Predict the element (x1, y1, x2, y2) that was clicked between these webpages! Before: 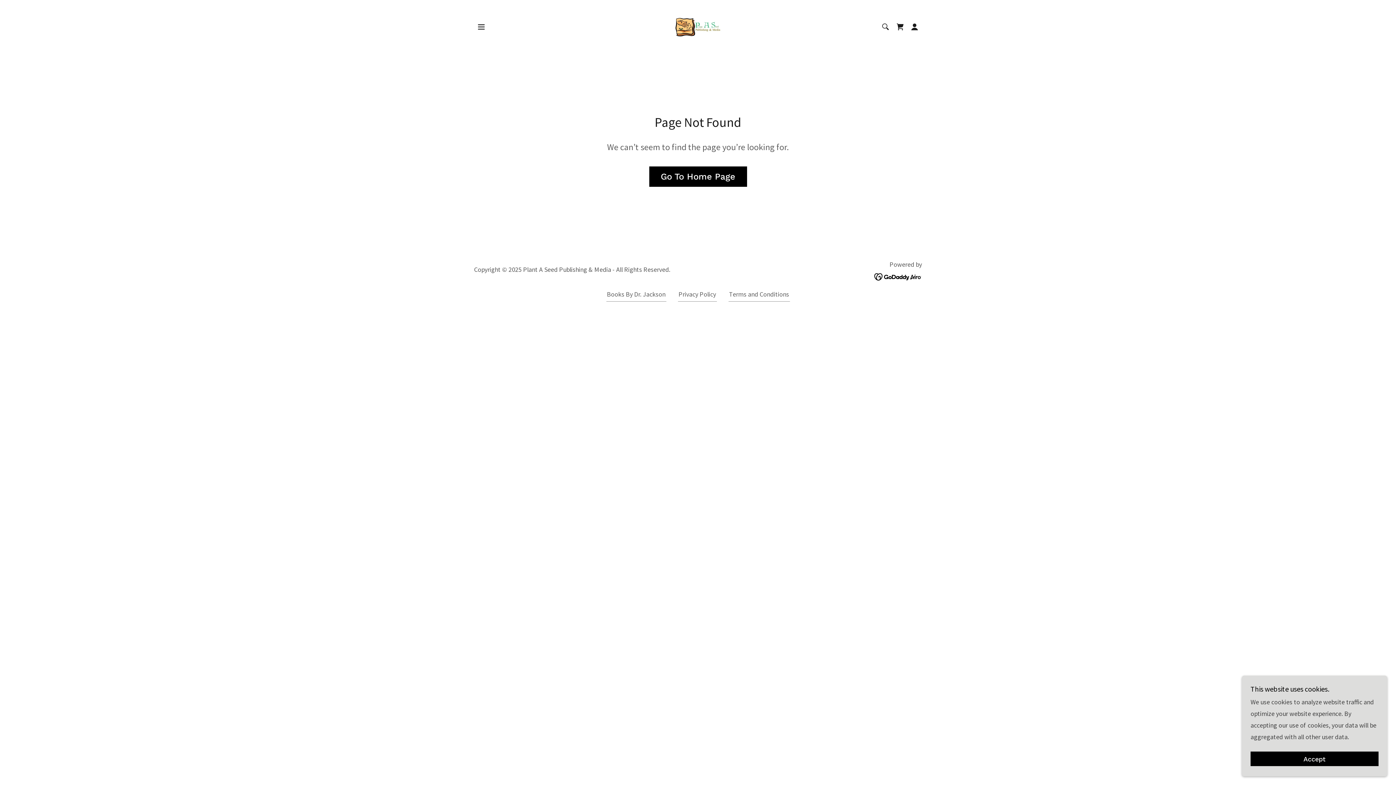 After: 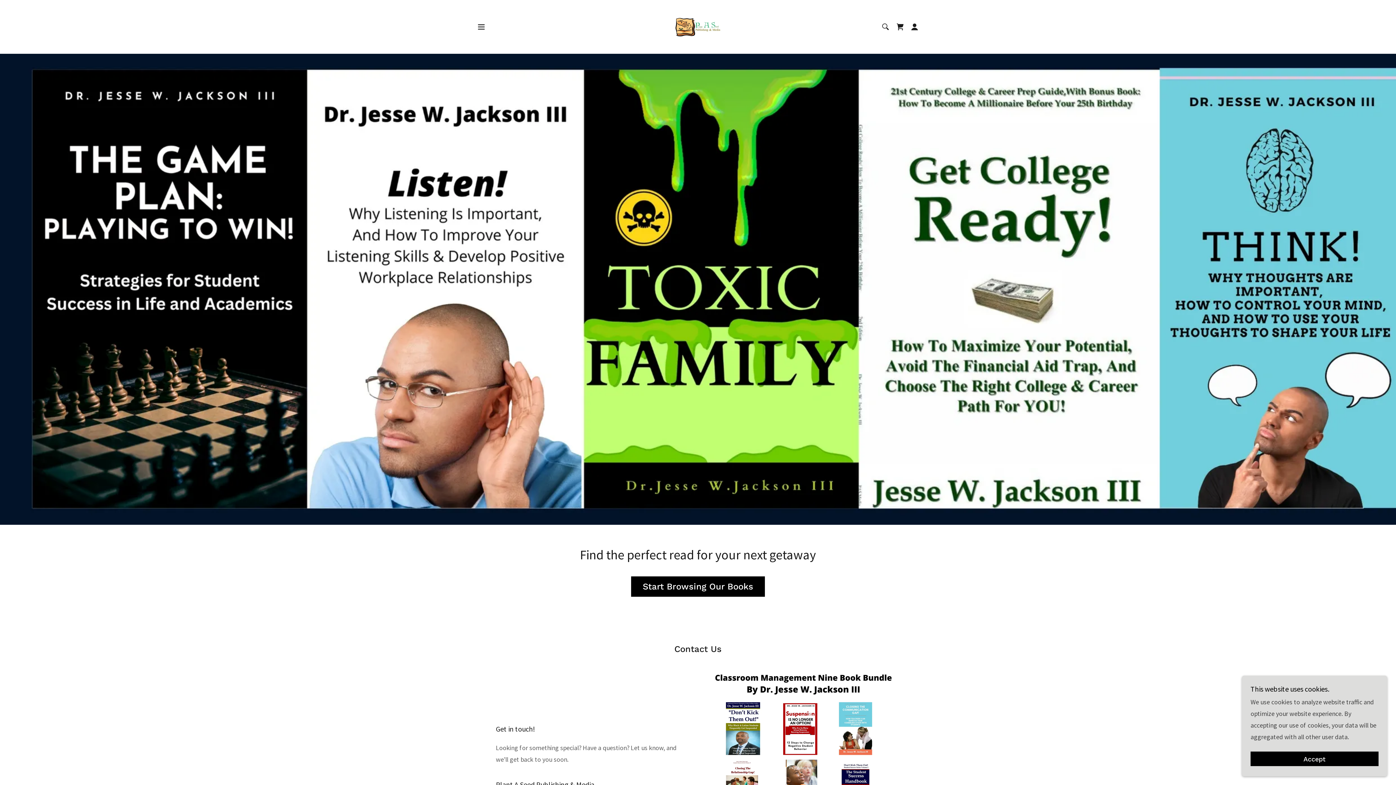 Action: label: Go To Home Page bbox: (649, 166, 747, 186)